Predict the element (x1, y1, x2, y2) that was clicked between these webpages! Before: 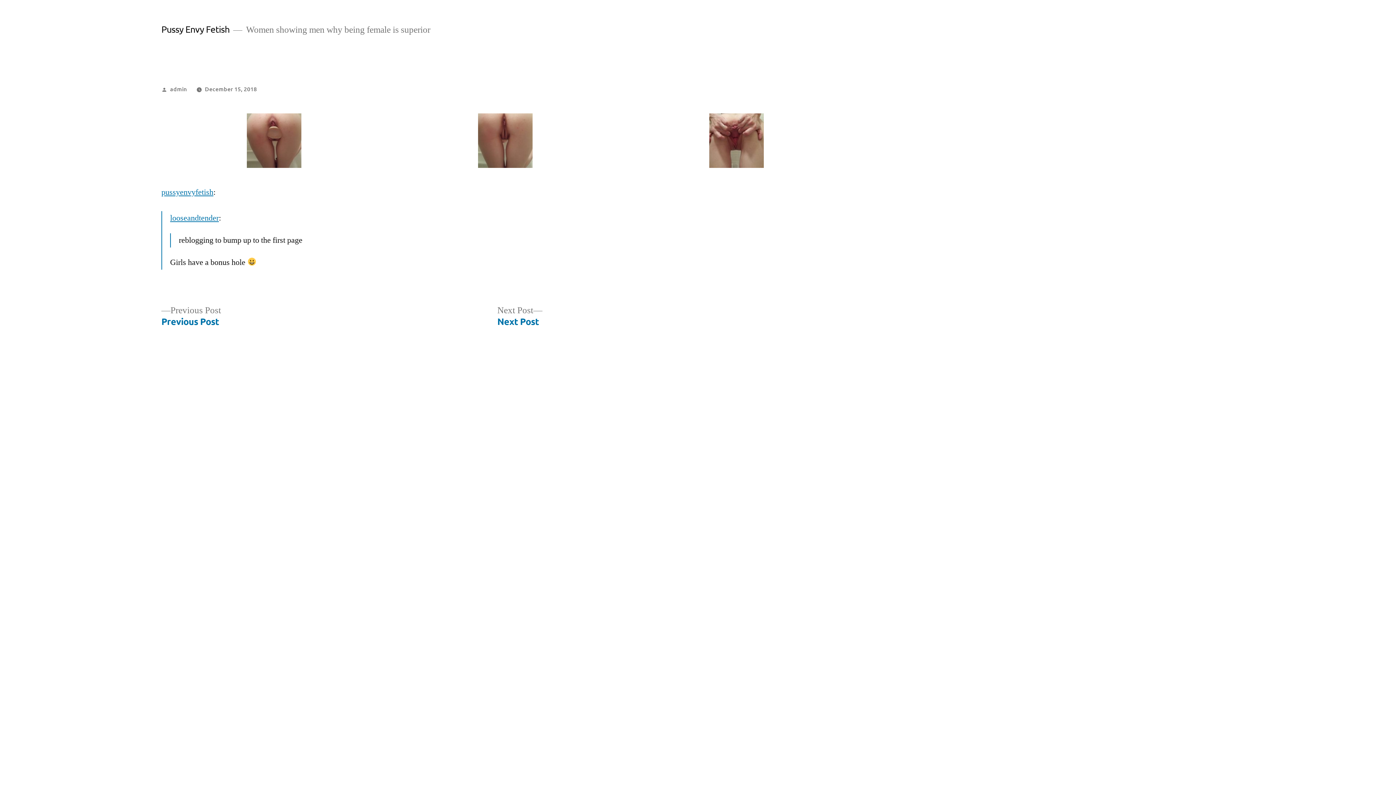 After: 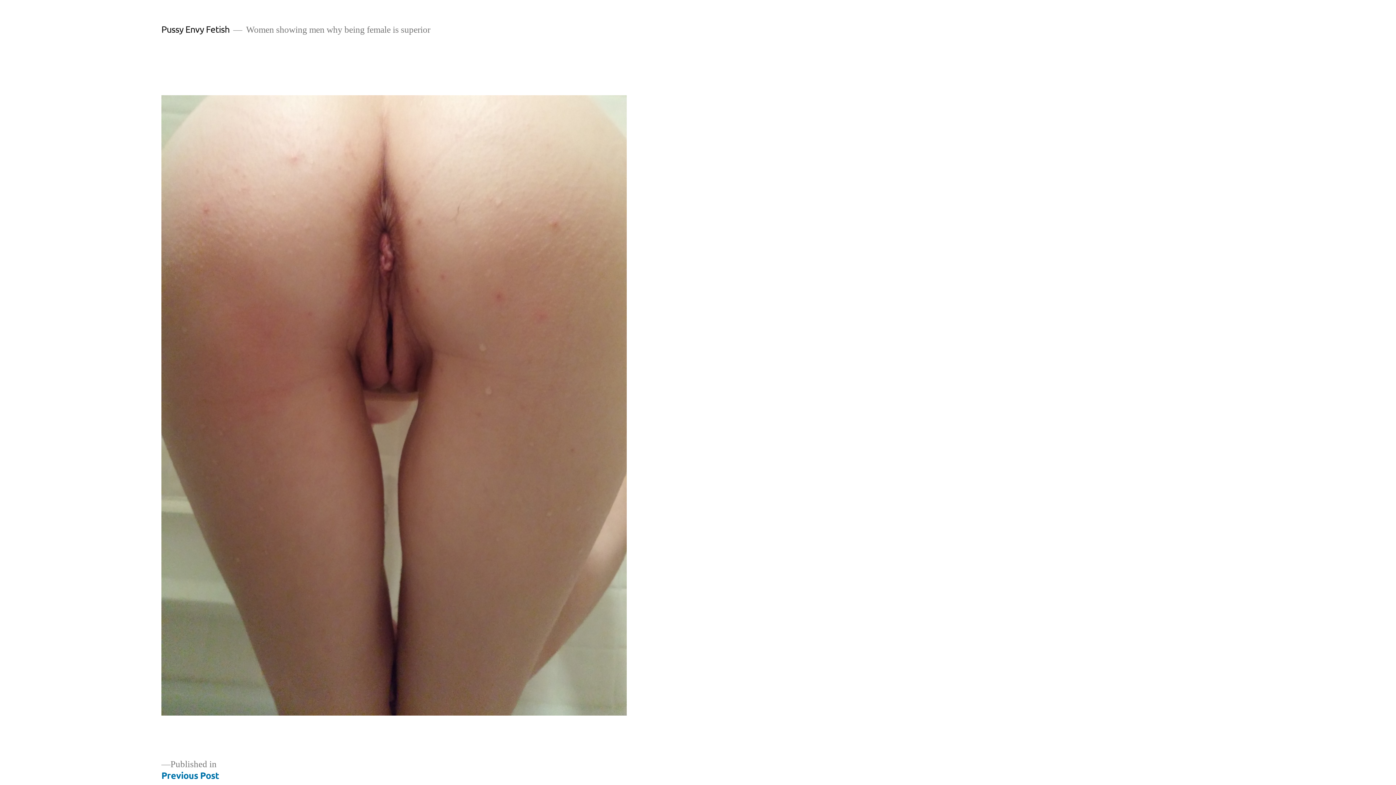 Action: bbox: (392, 113, 618, 168)